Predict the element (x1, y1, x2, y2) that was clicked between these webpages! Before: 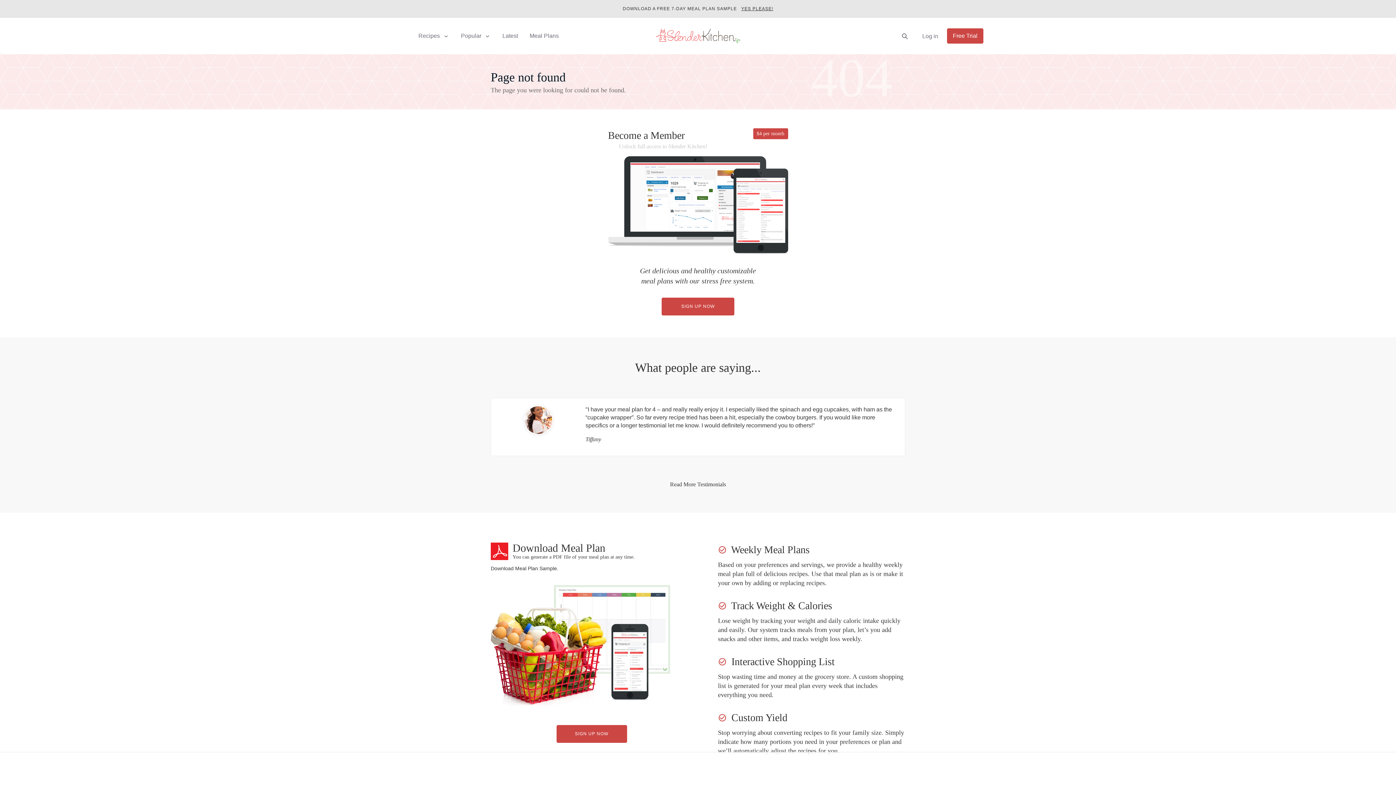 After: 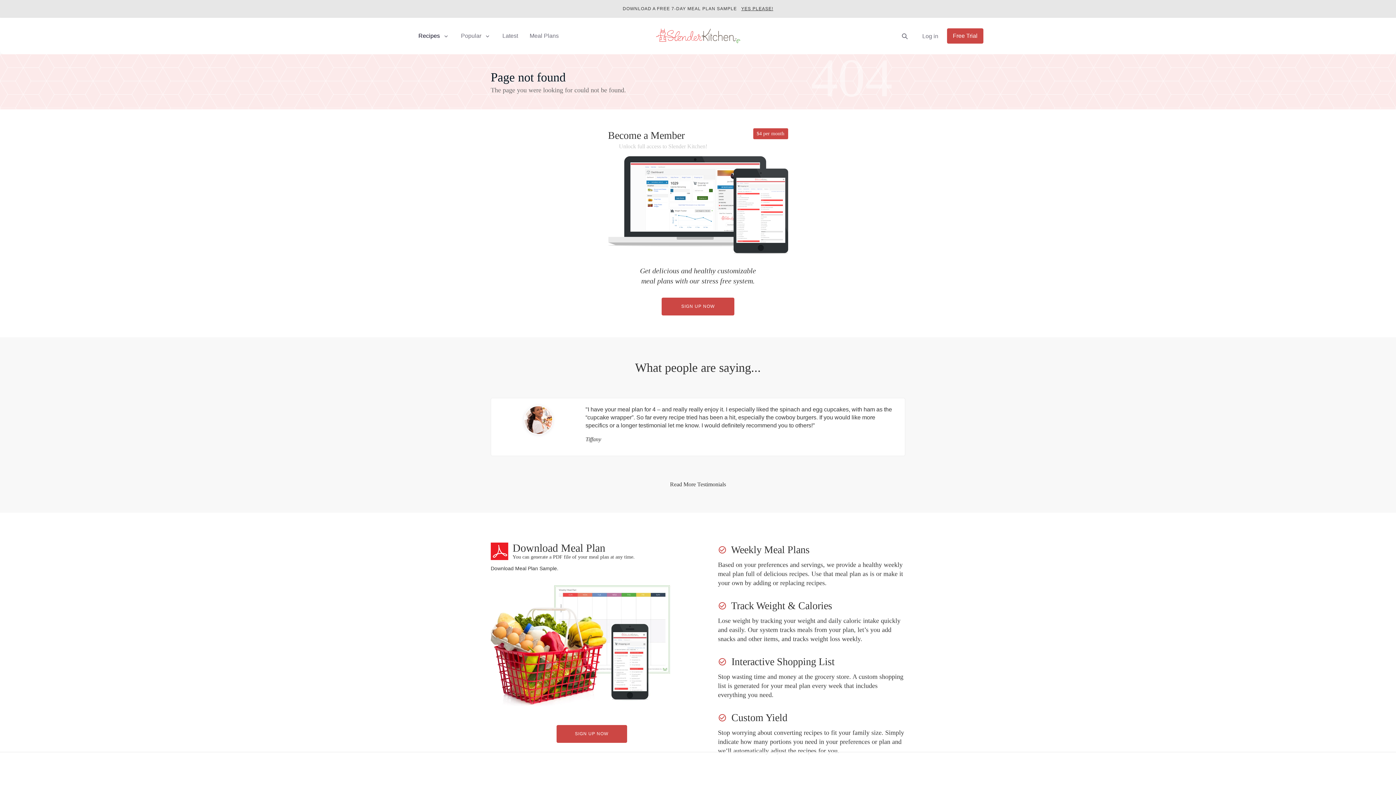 Action: bbox: (412, 27, 455, 44) label: Recipes